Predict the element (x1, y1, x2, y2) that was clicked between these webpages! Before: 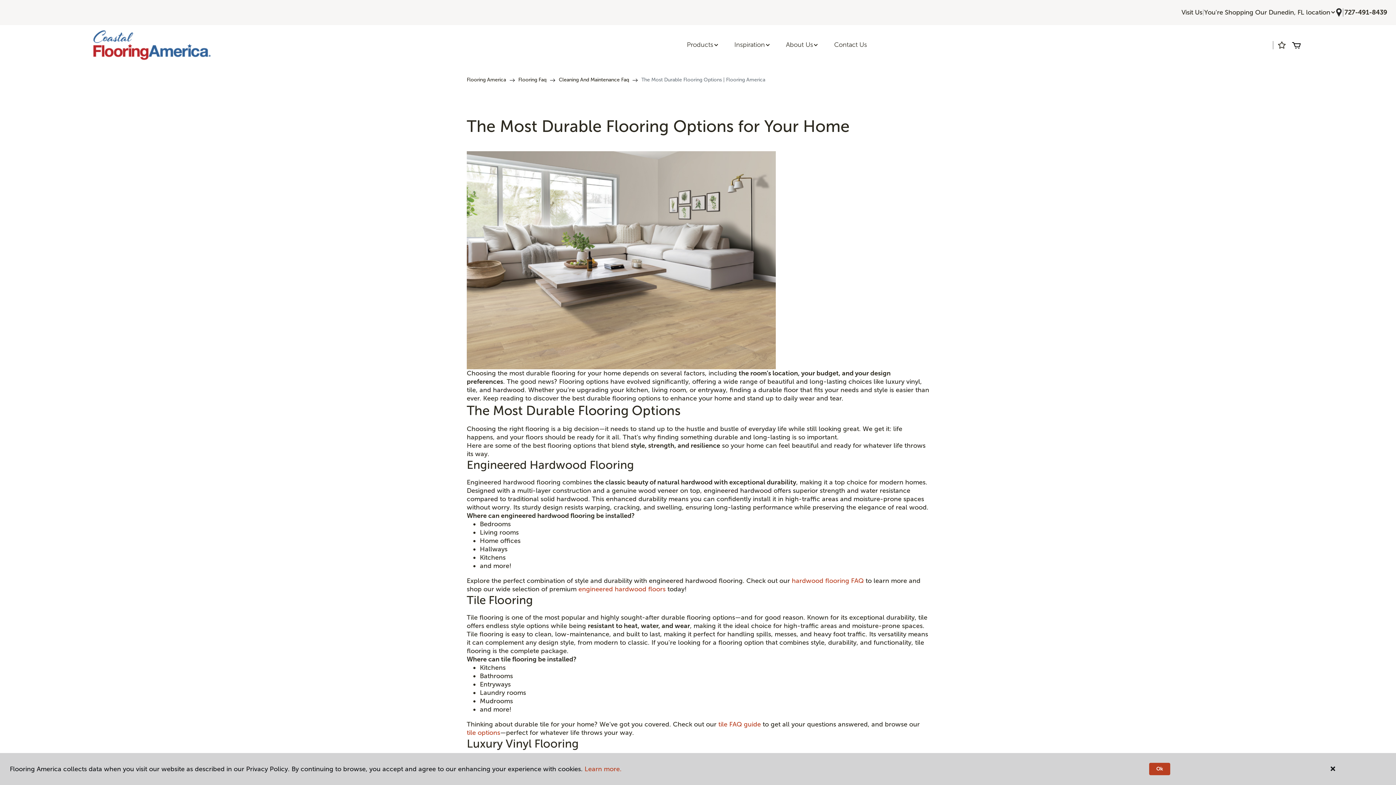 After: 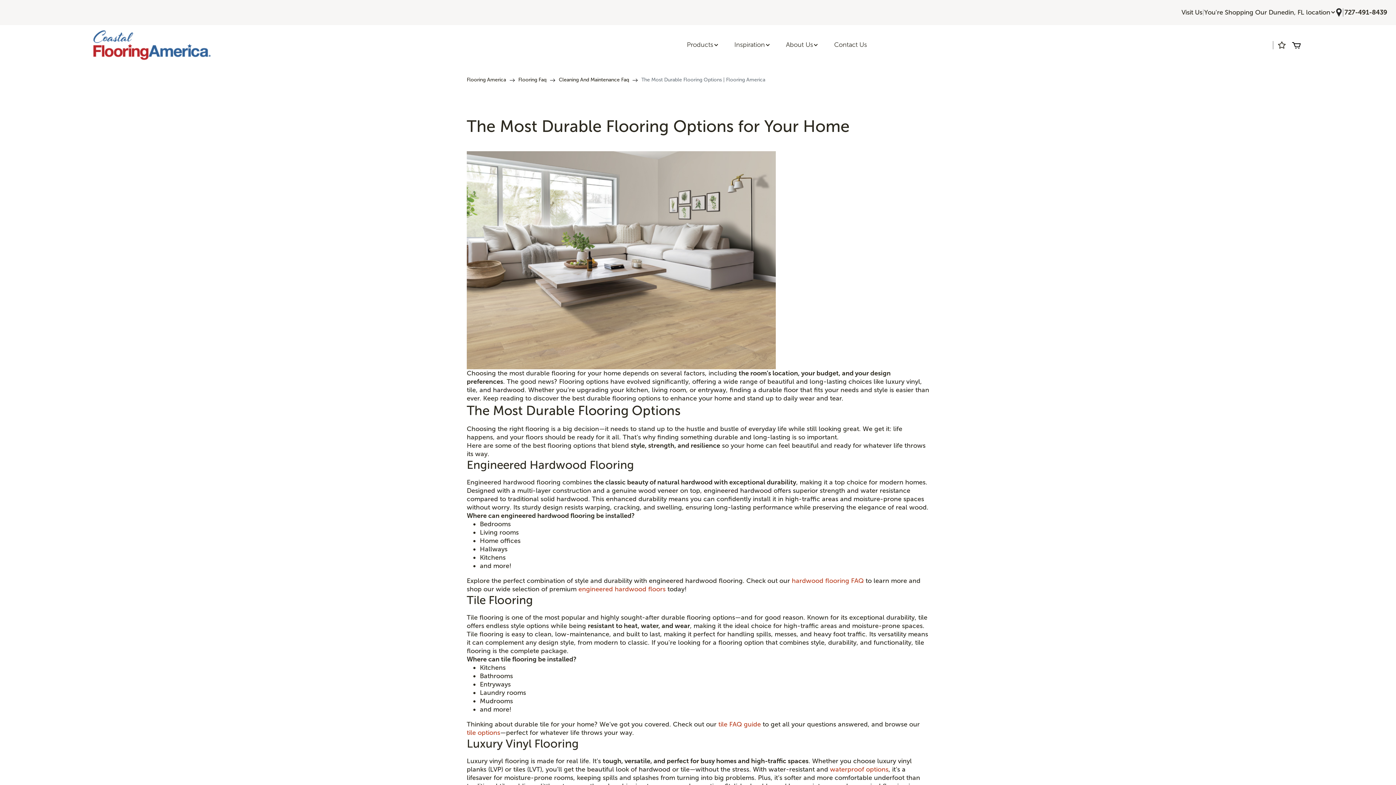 Action: bbox: (1149, 763, 1170, 775) label: Ok